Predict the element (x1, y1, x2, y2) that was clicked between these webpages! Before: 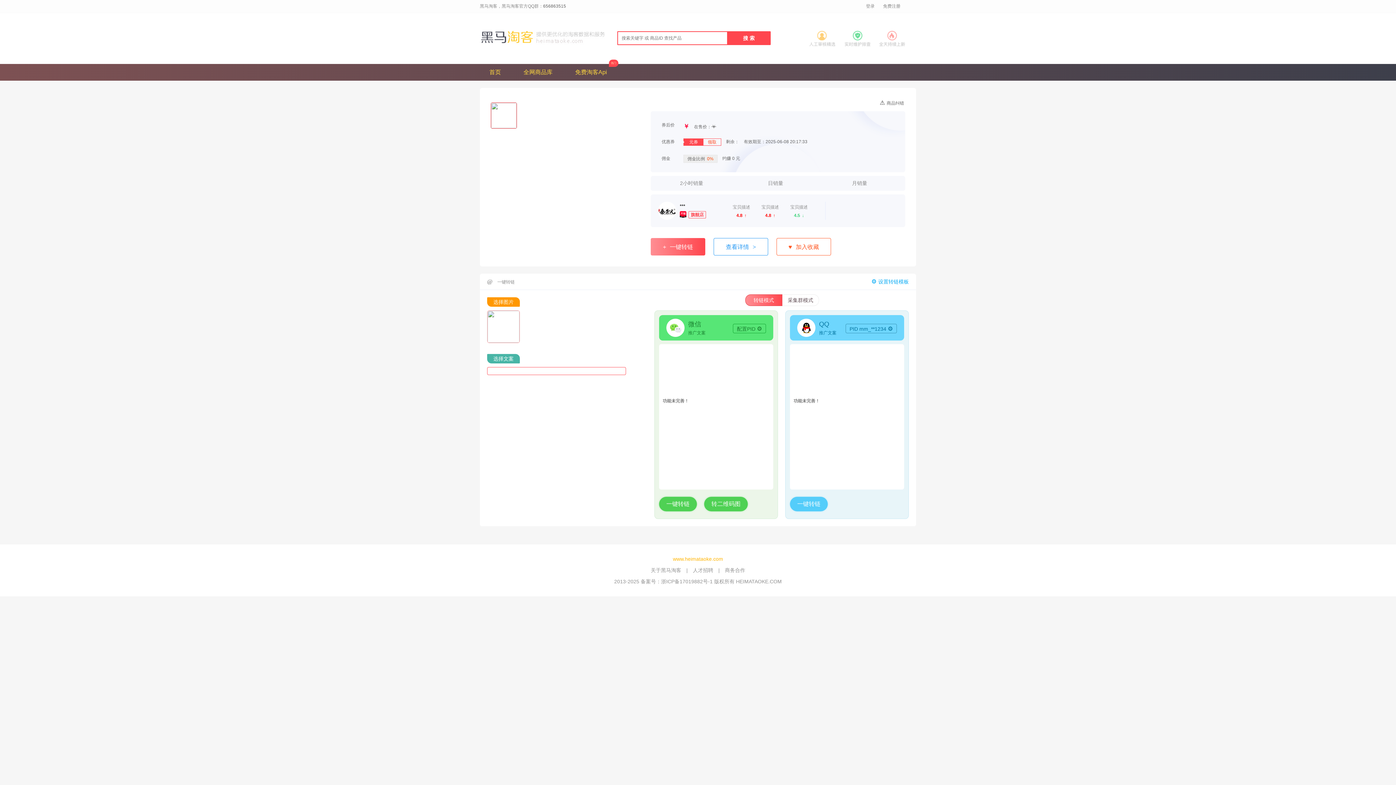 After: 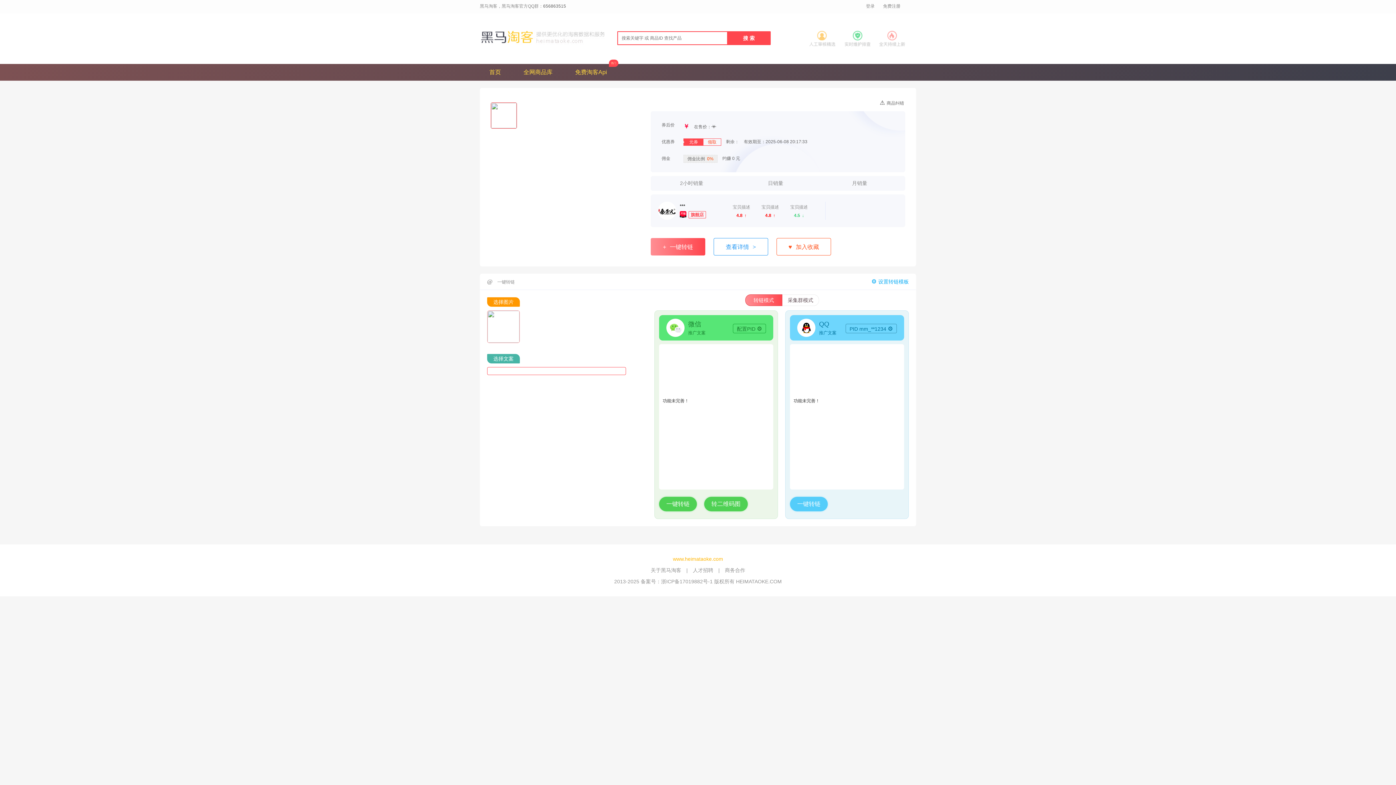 Action: label: 人才招聘 bbox: (693, 567, 713, 573)